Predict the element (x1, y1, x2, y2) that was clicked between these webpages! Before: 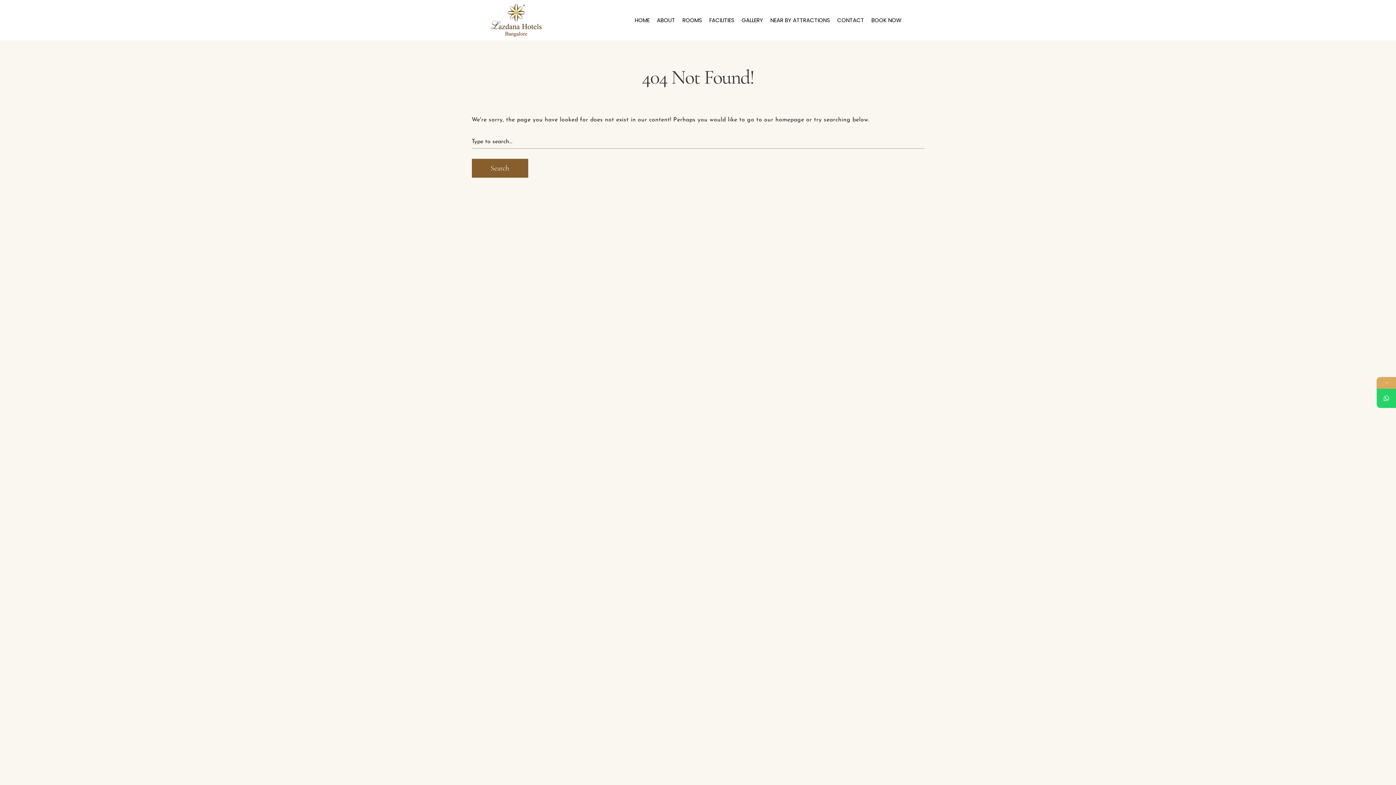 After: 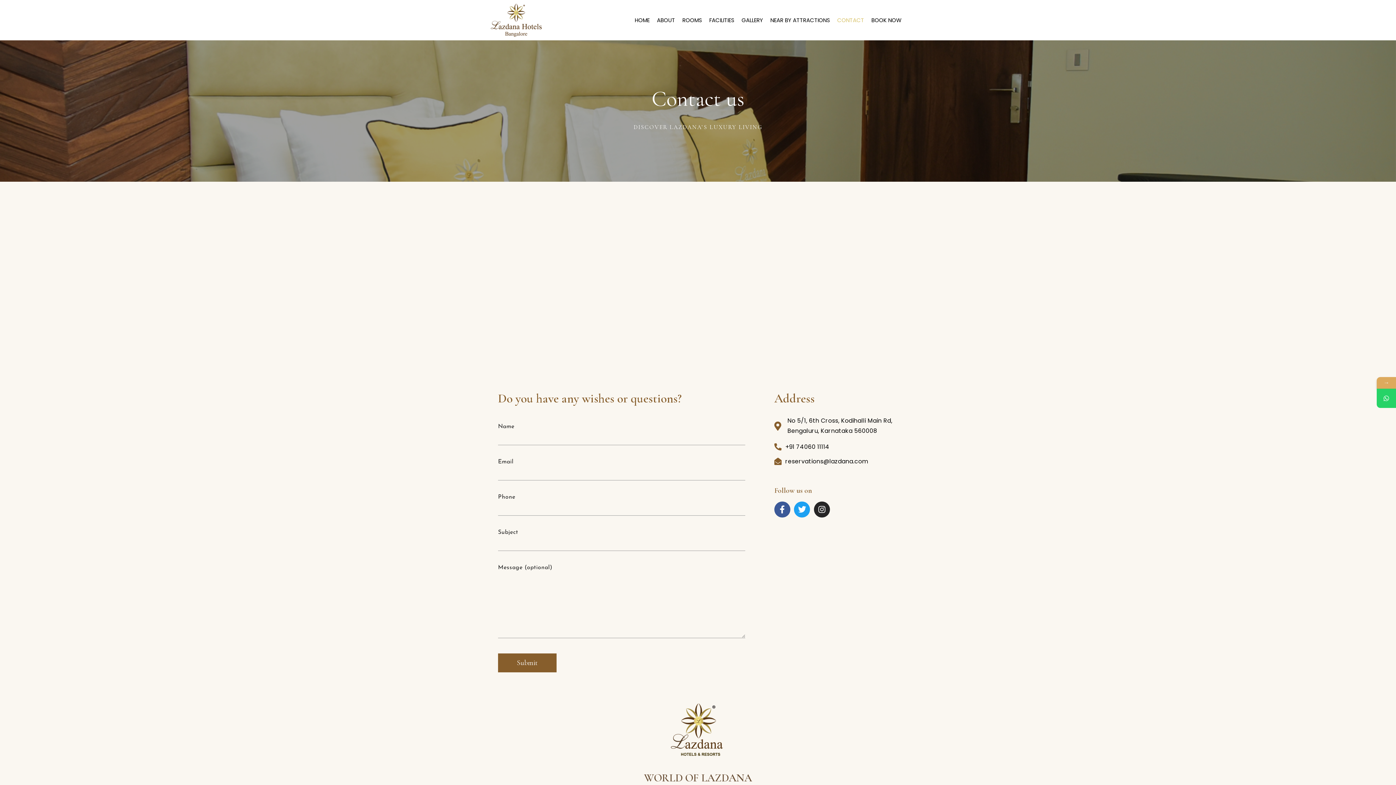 Action: label: CONTACT bbox: (837, 15, 864, 25)